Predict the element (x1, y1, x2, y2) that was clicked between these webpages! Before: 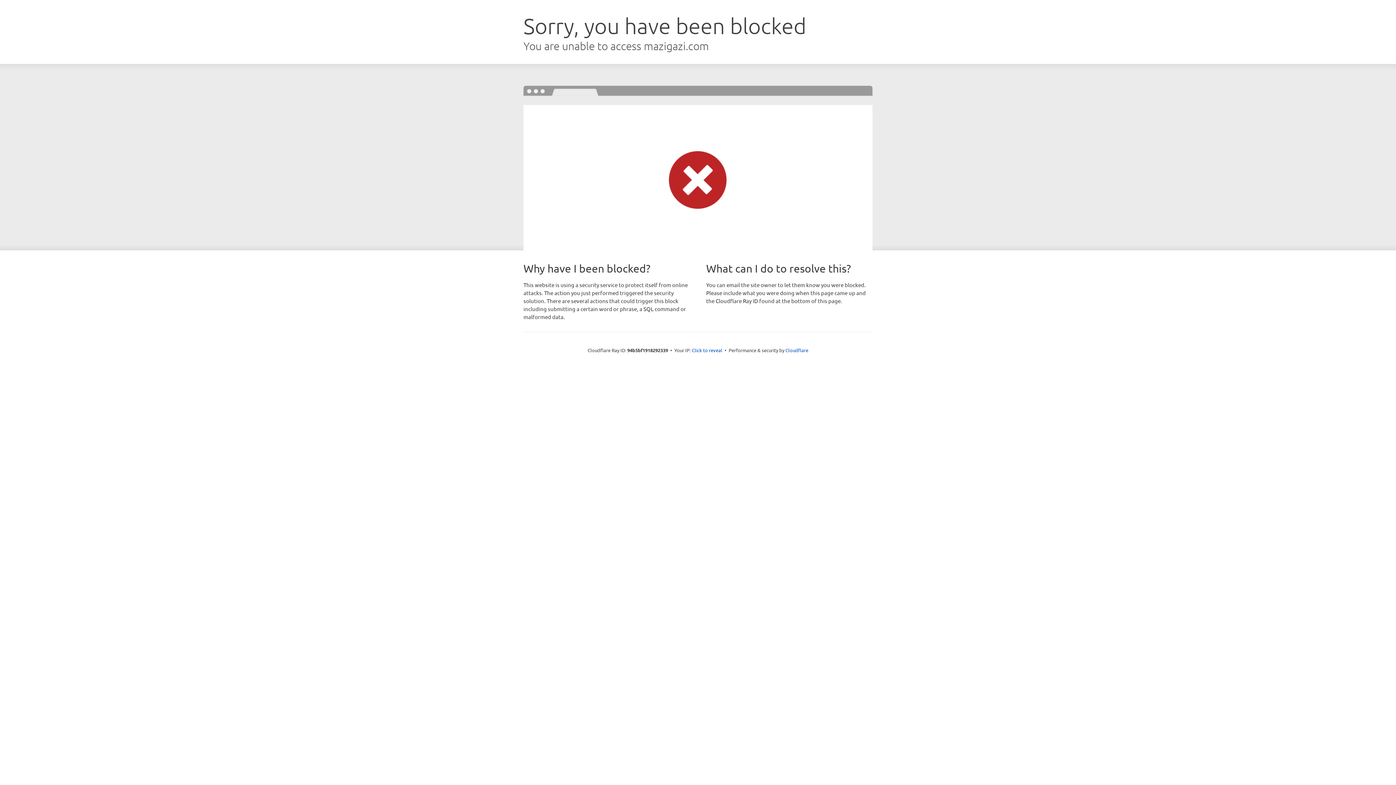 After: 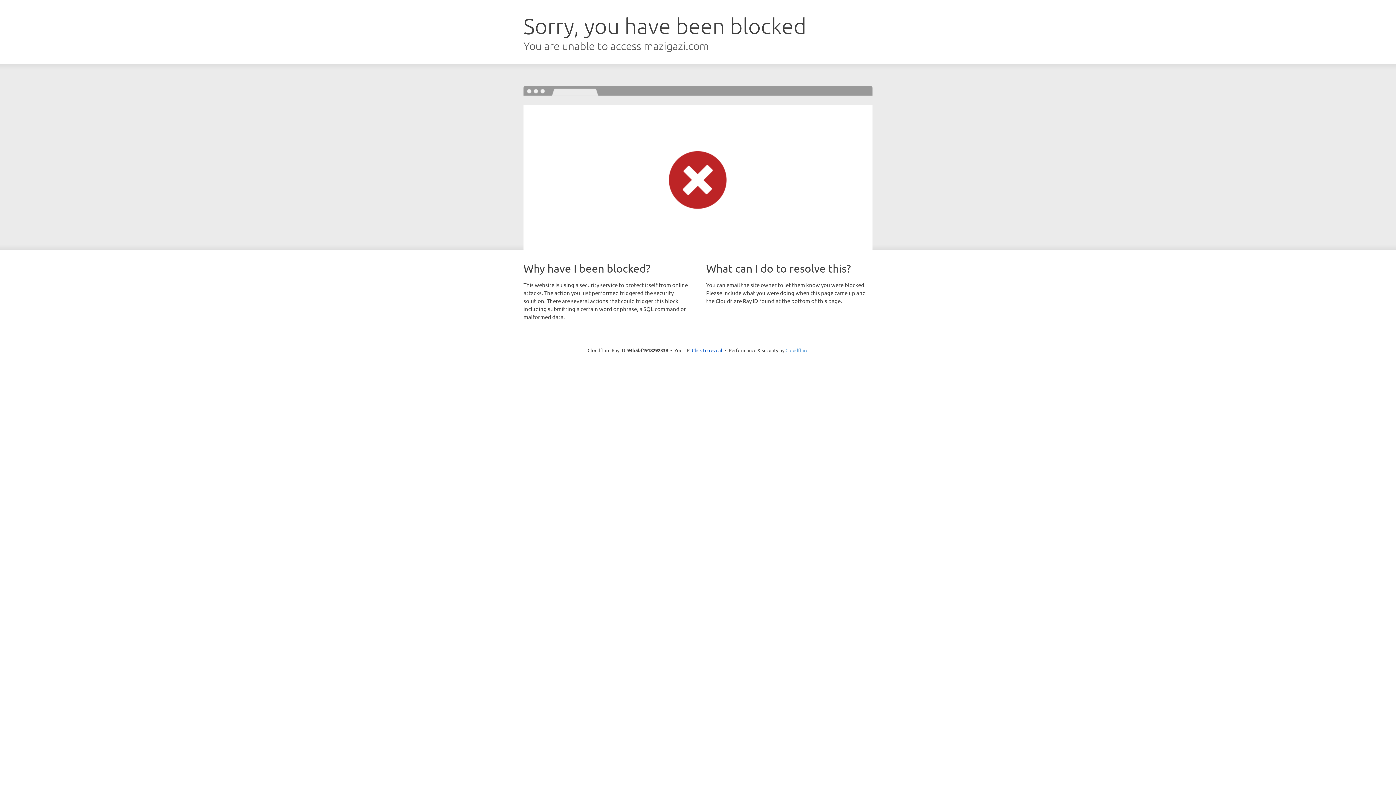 Action: bbox: (785, 347, 808, 353) label: Cloudflare